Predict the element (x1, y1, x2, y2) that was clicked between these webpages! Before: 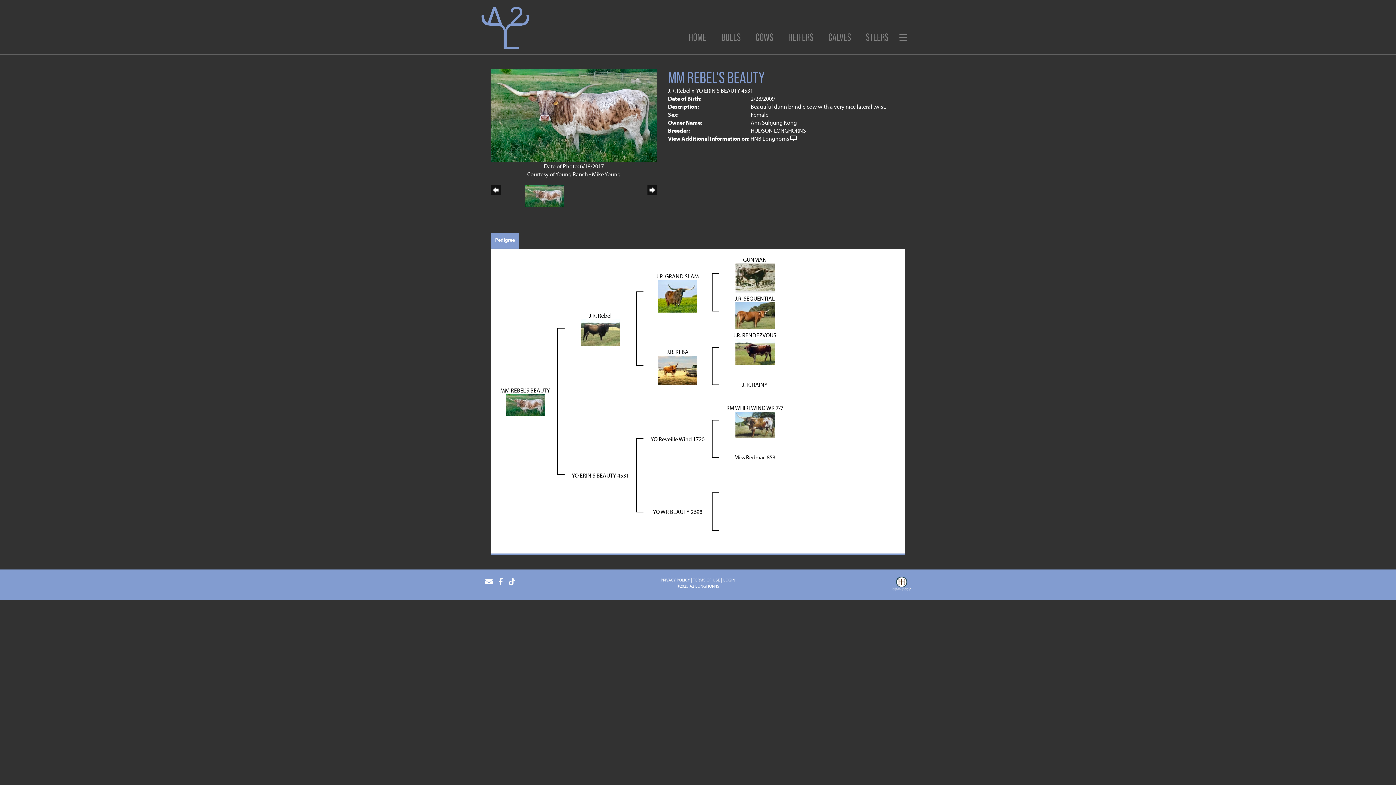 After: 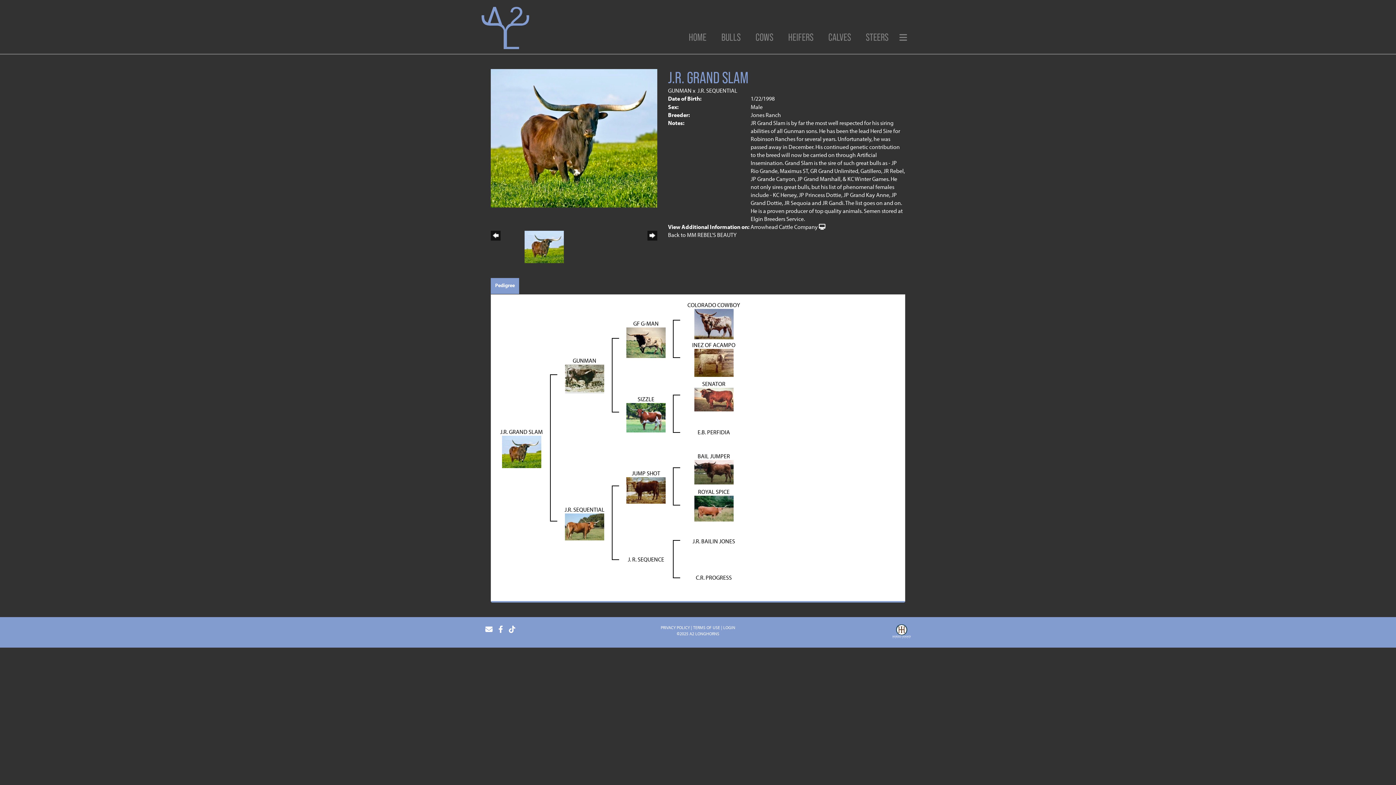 Action: bbox: (656, 272, 699, 280) label: J.R. GRAND SLAM